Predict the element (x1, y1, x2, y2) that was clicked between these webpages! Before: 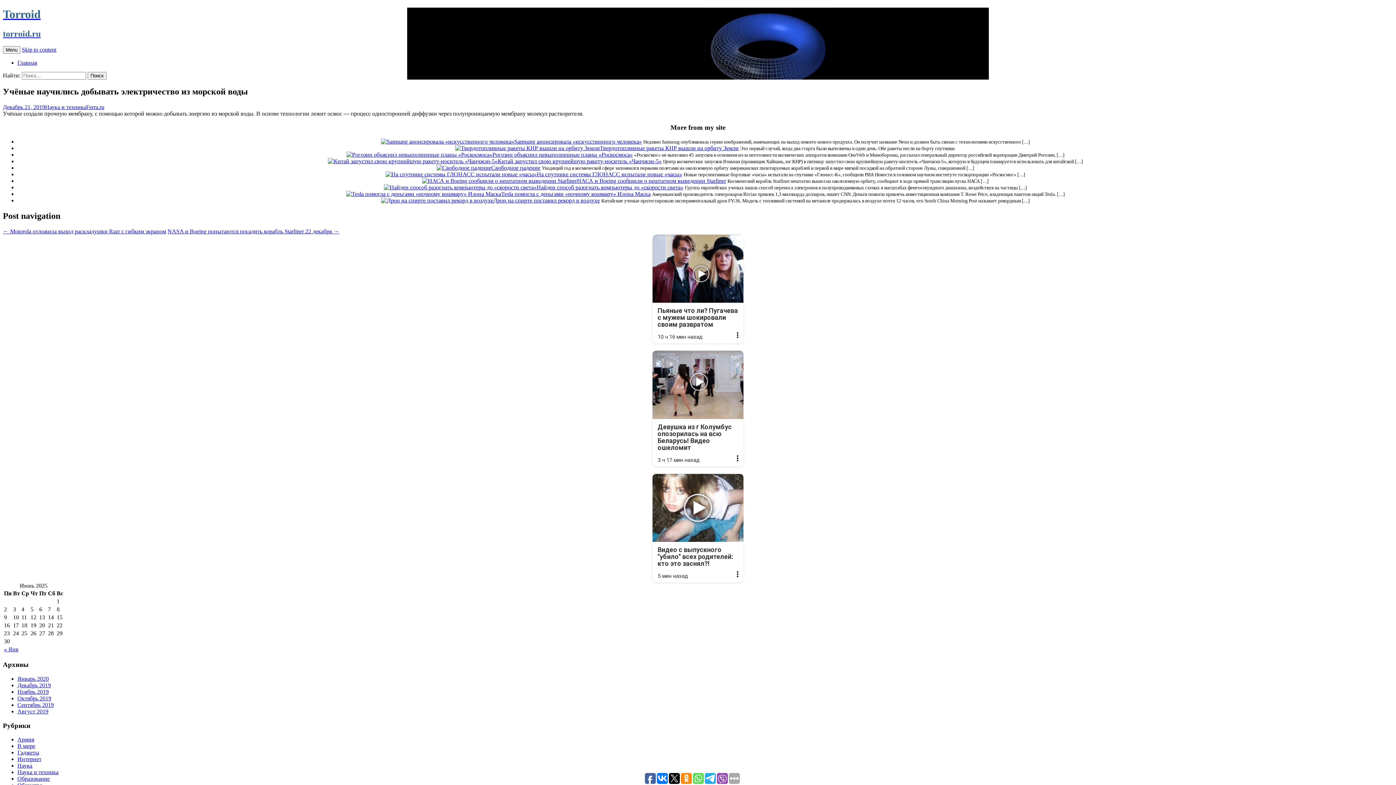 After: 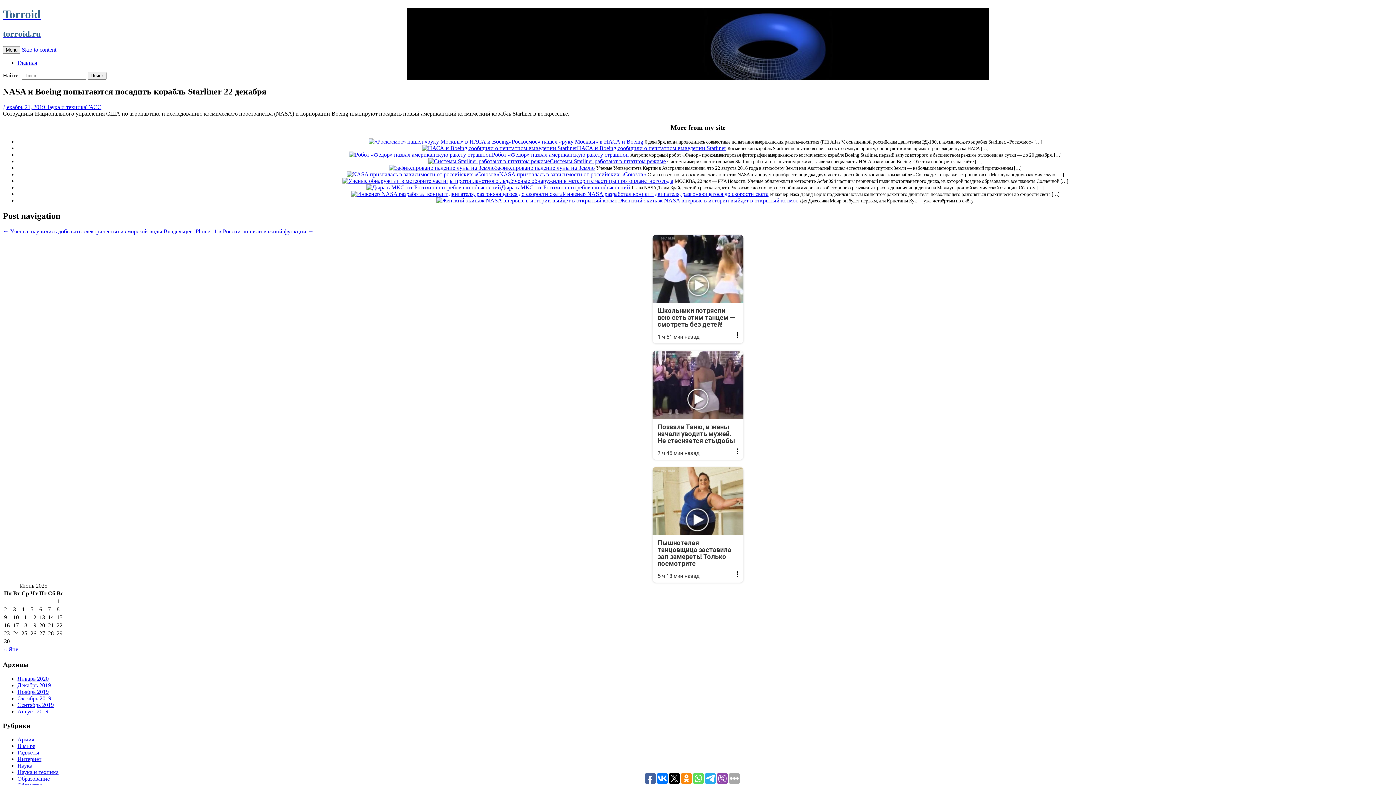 Action: bbox: (167, 228, 339, 234) label: NASA и Boeing попытаются посадить корабль Starliner 22 декабря →